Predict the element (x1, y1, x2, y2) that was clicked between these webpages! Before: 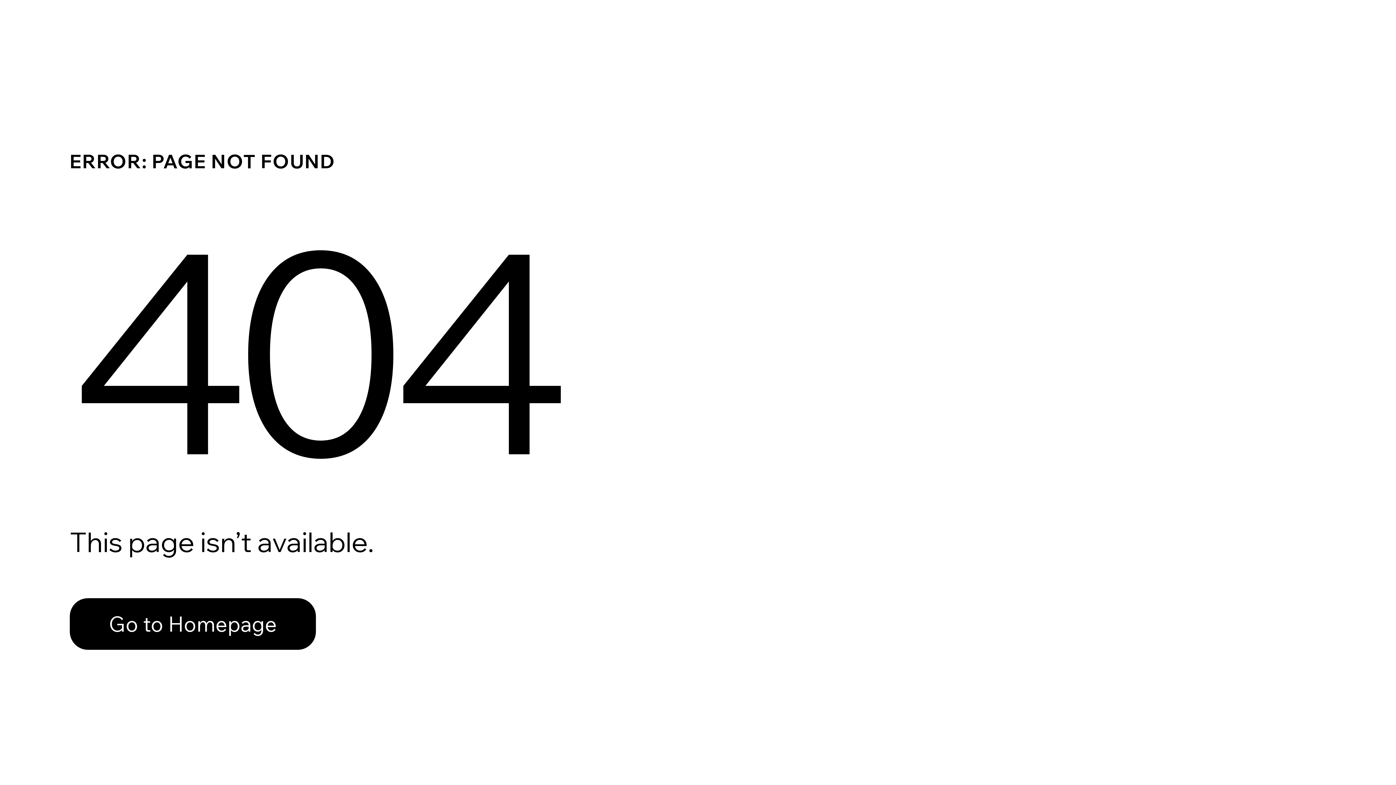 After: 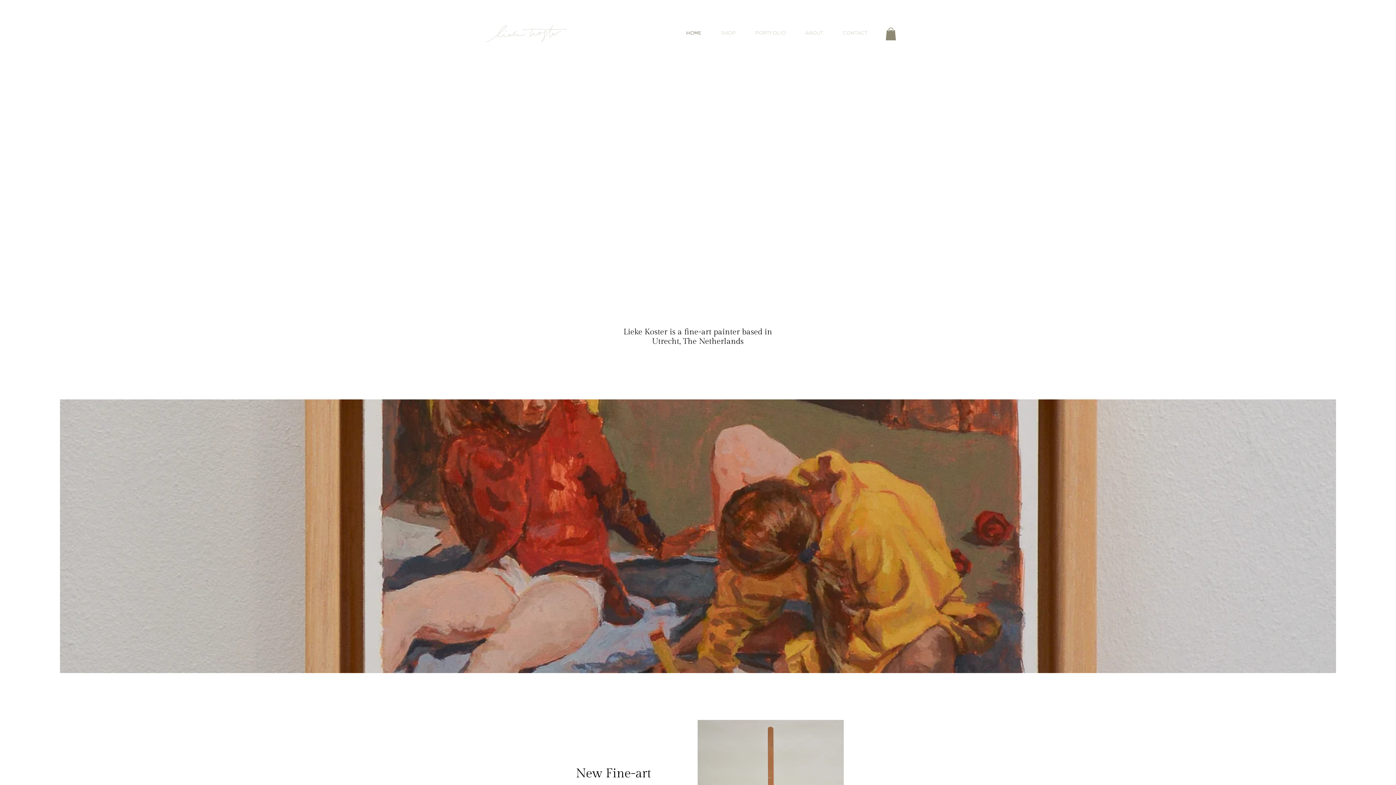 Action: label: Go to Homepage bbox: (69, 582, 768, 659)